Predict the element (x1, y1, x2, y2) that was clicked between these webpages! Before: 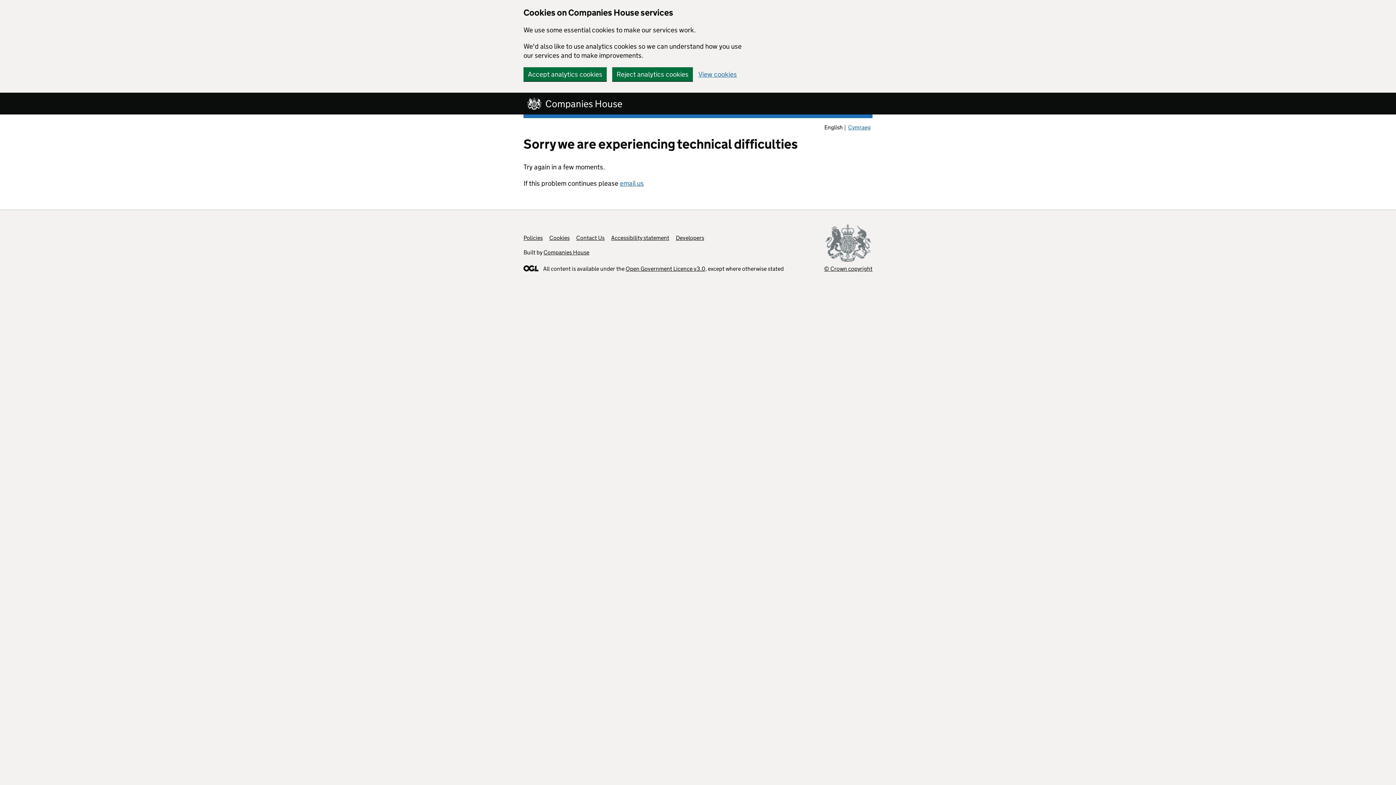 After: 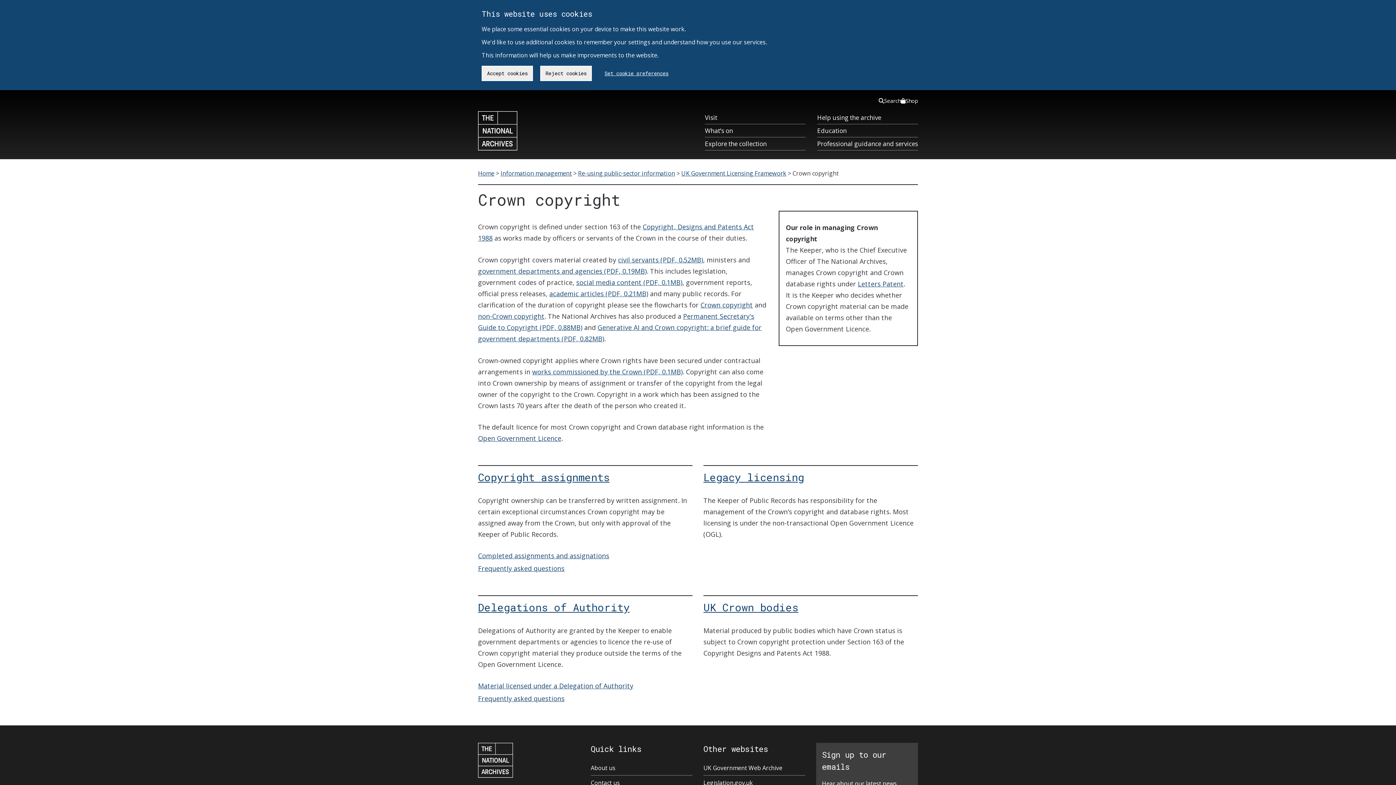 Action: label: © Crown copyright bbox: (824, 224, 872, 272)